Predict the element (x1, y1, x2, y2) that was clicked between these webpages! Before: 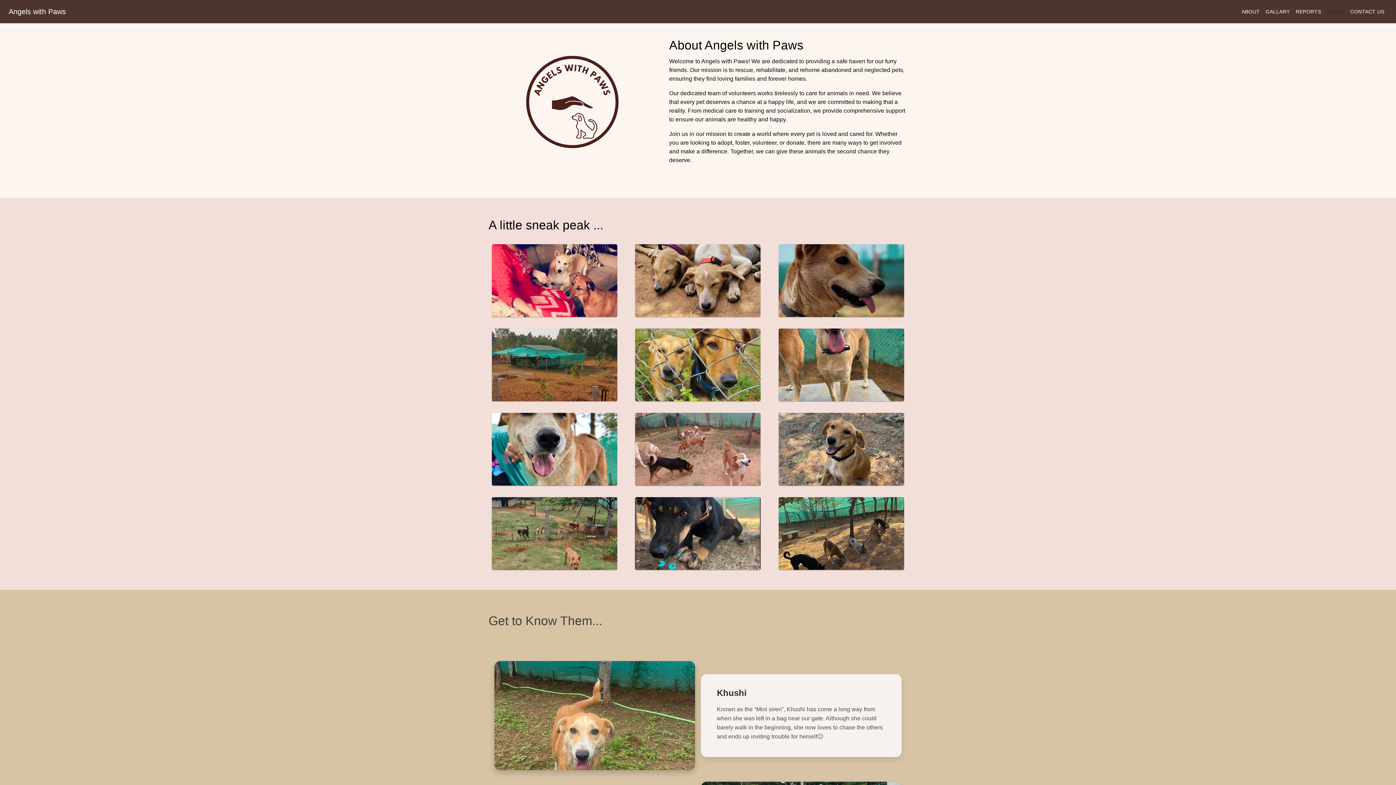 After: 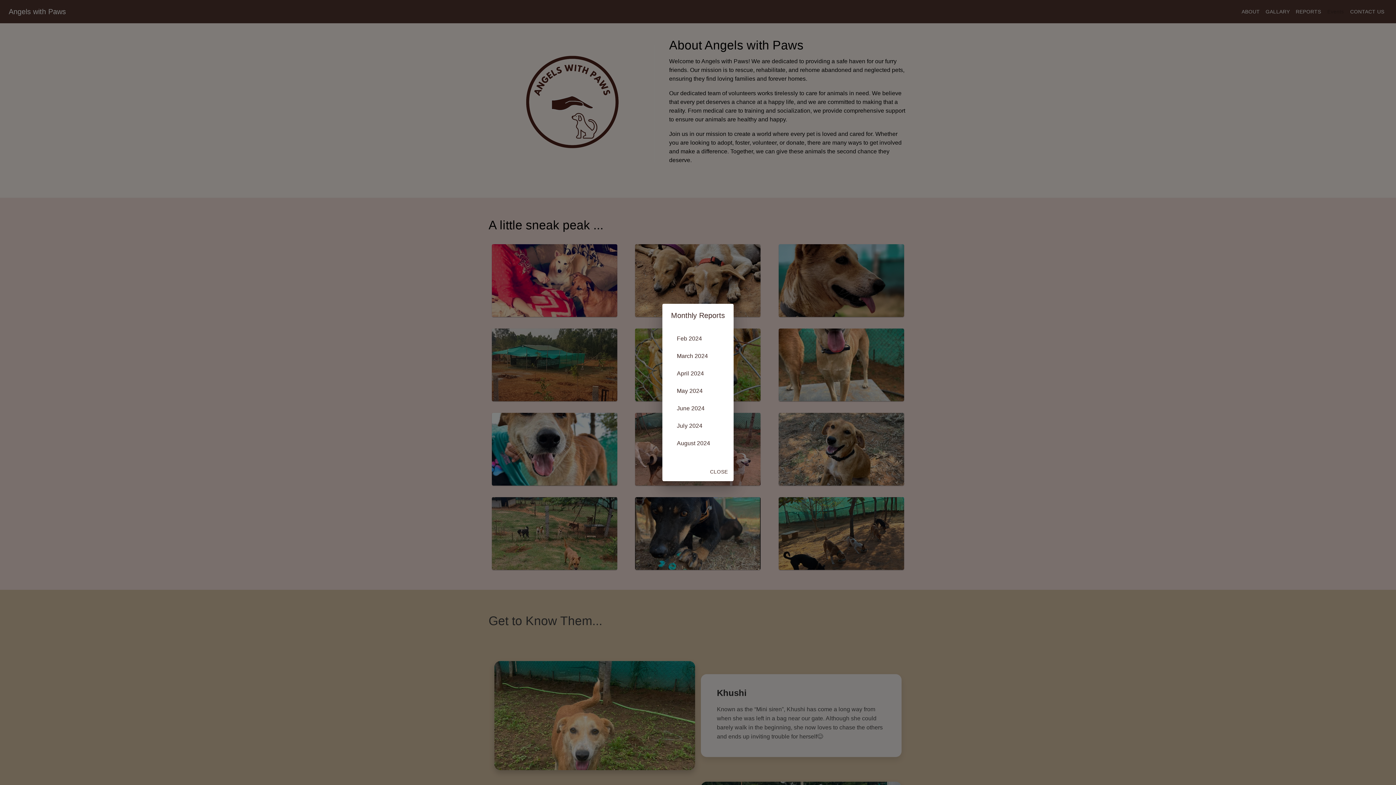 Action: label: REPORTS bbox: (1293, 5, 1324, 18)